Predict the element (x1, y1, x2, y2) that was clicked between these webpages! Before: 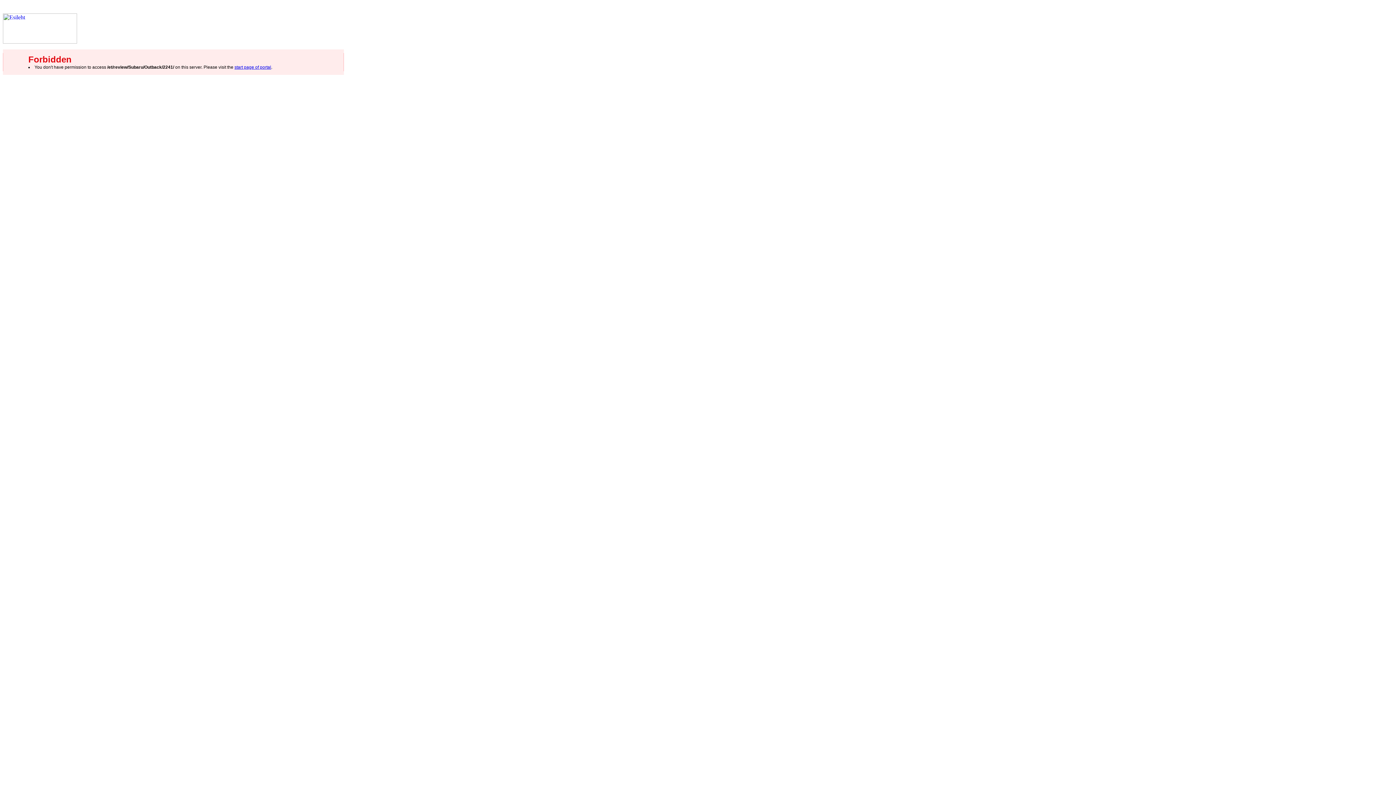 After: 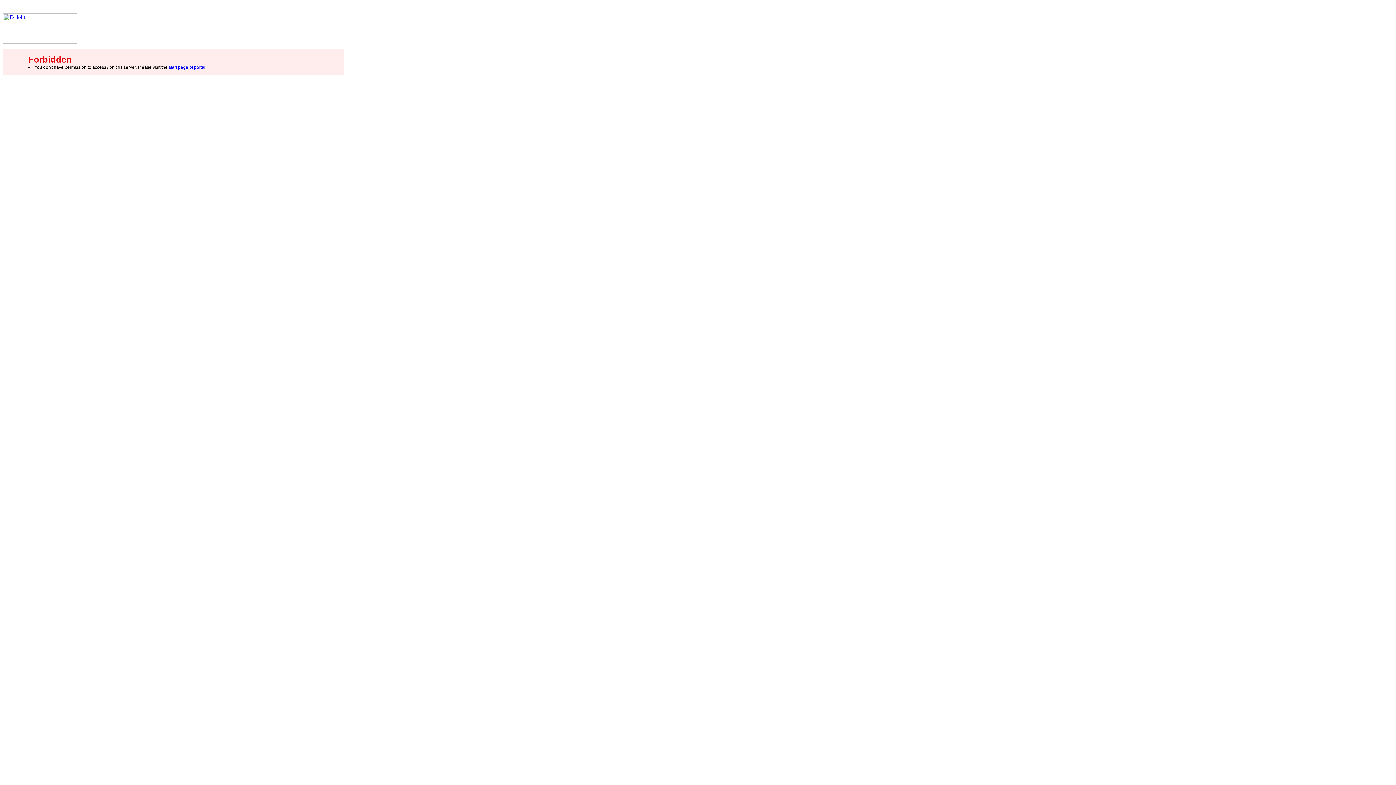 Action: bbox: (234, 64, 271, 69) label: start page of portal